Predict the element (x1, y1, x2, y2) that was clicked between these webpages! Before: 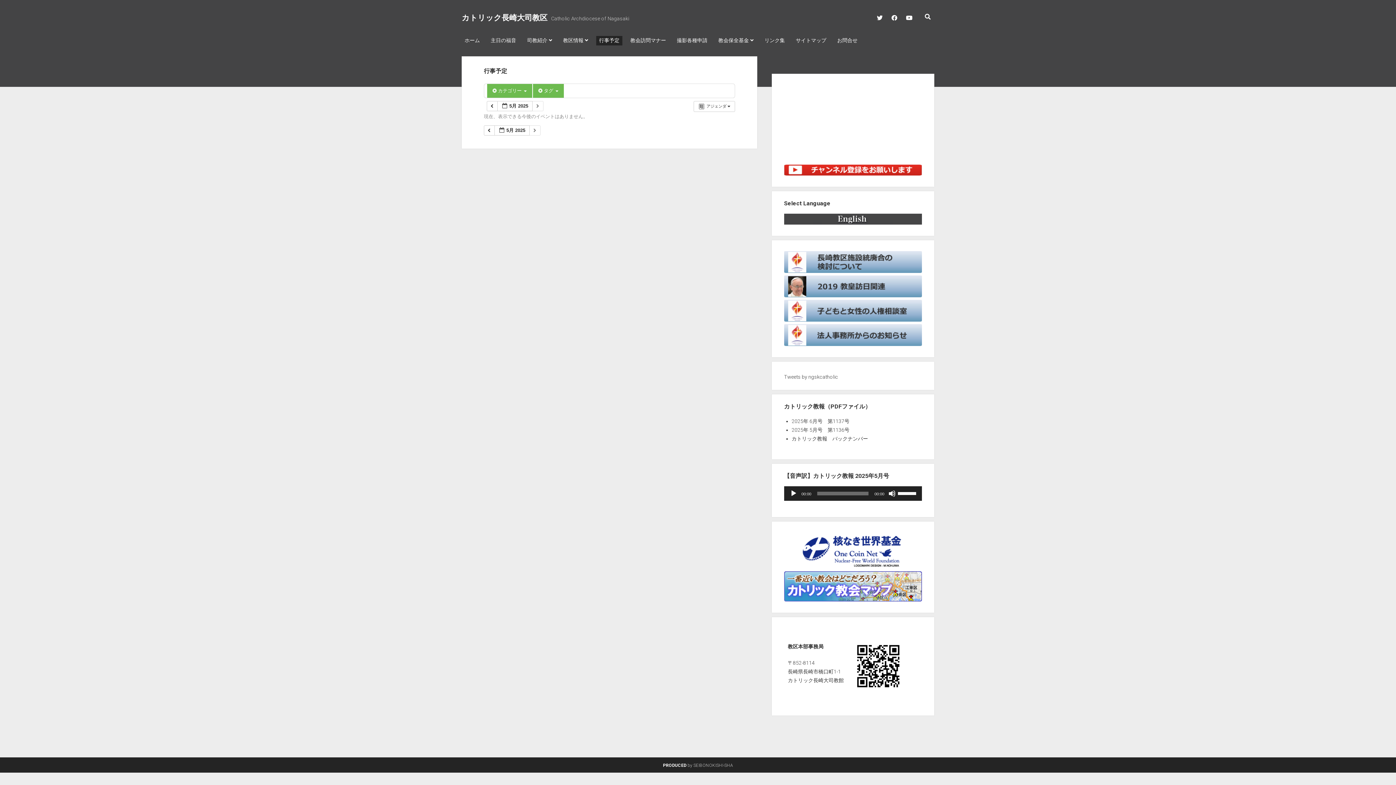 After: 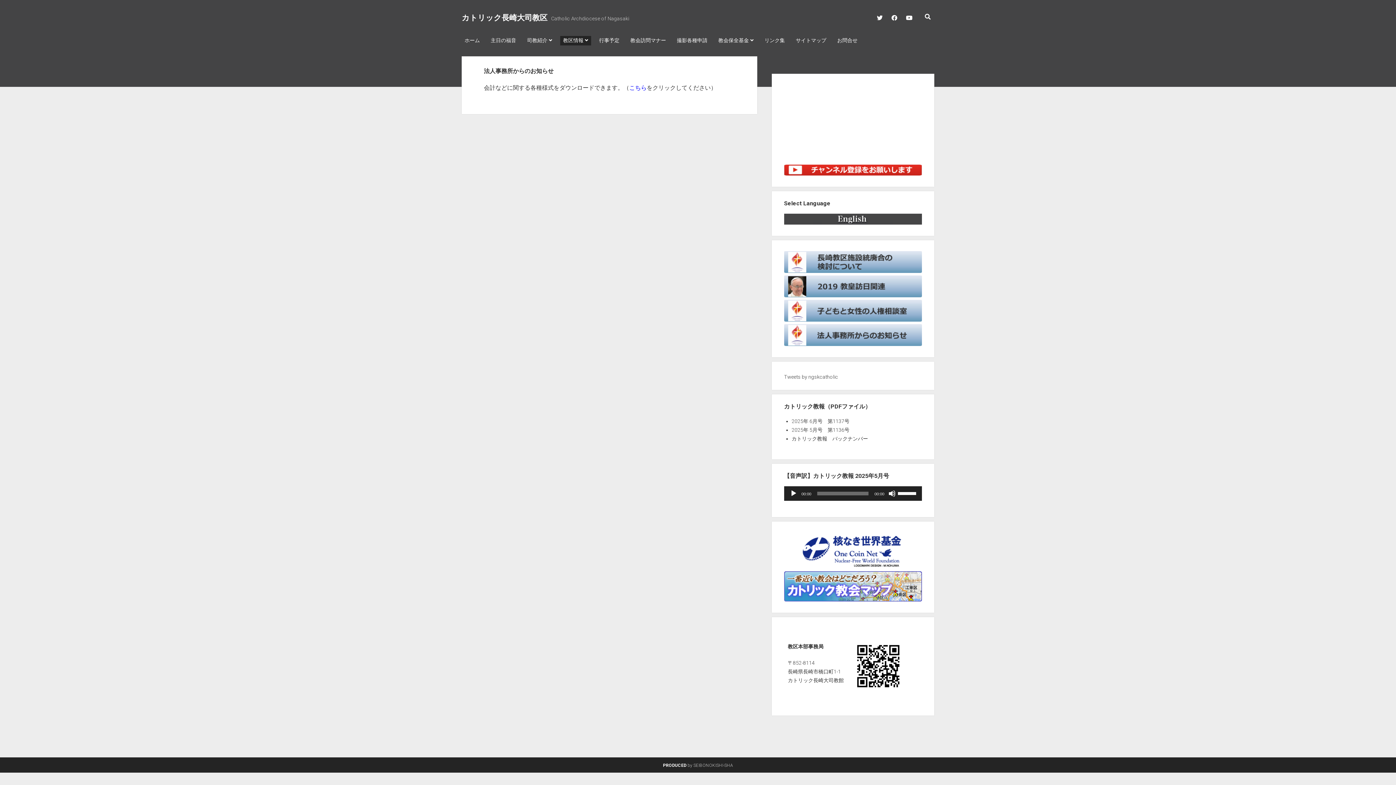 Action: bbox: (784, 341, 922, 347)